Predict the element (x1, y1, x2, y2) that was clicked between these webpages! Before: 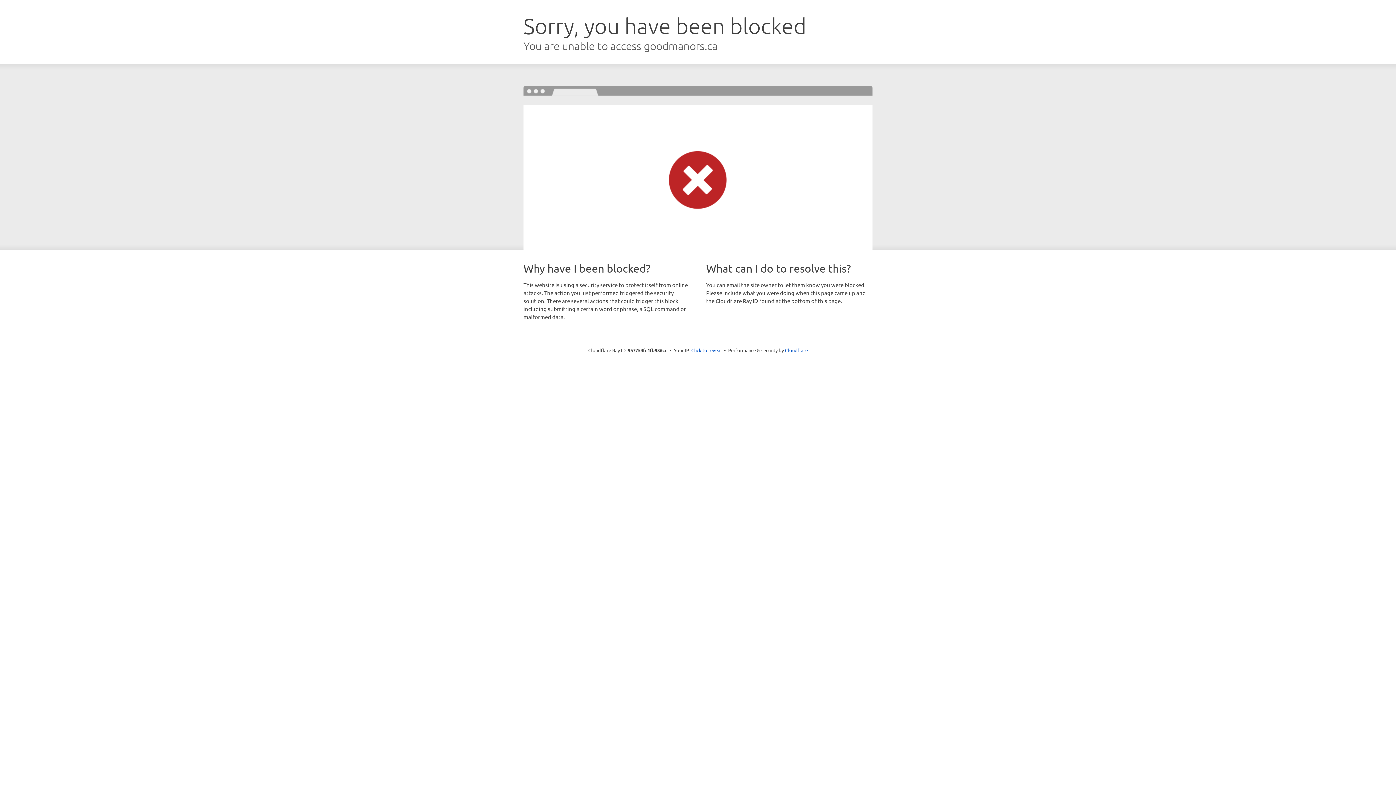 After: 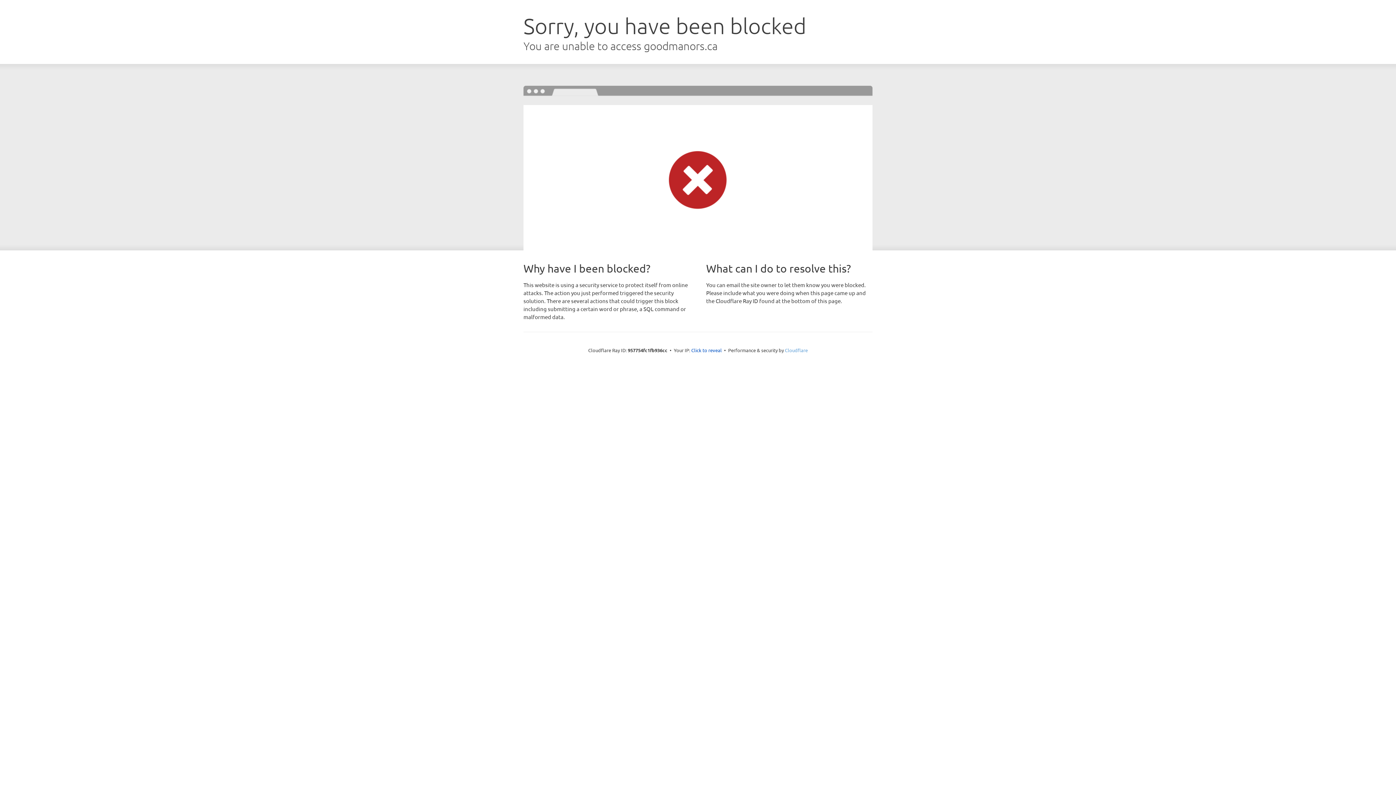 Action: label: Cloudflare bbox: (785, 347, 808, 353)